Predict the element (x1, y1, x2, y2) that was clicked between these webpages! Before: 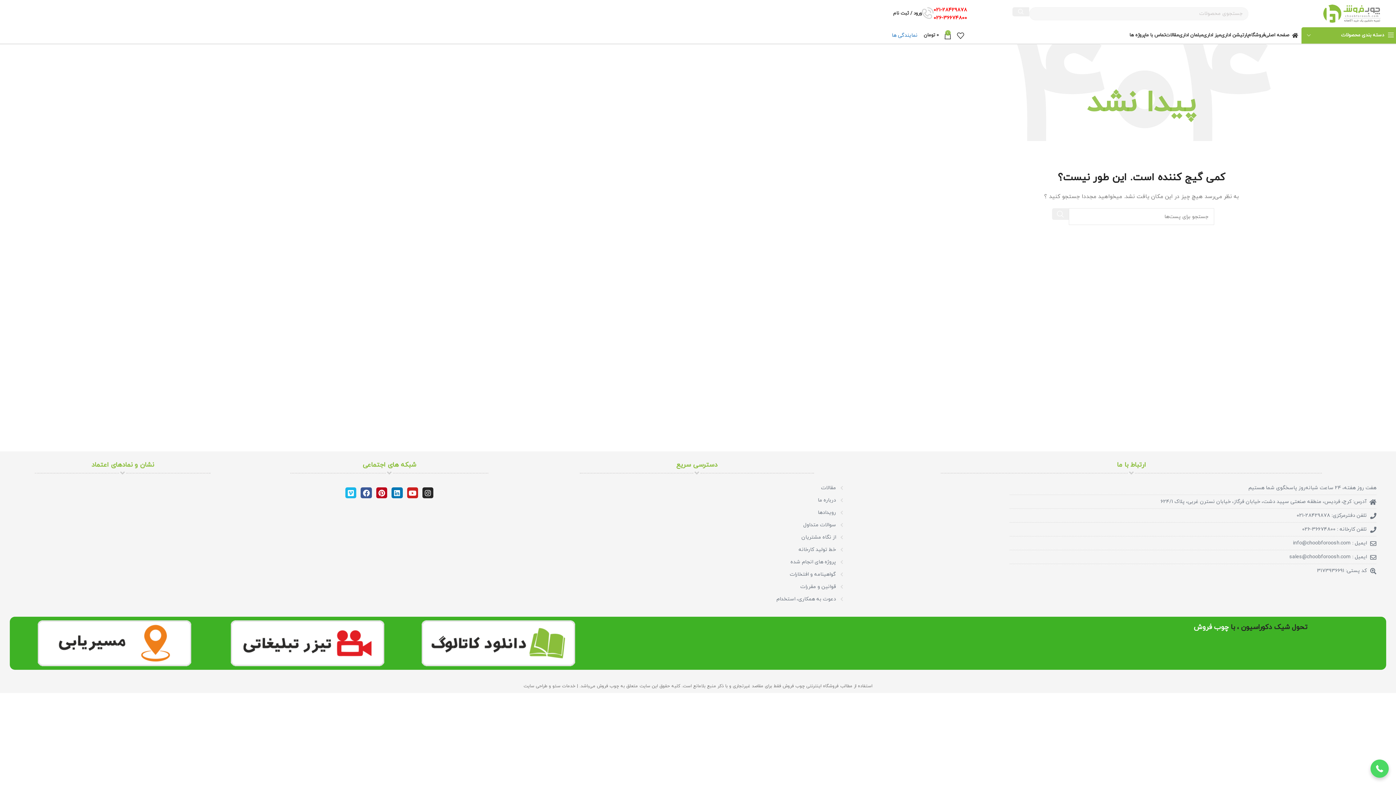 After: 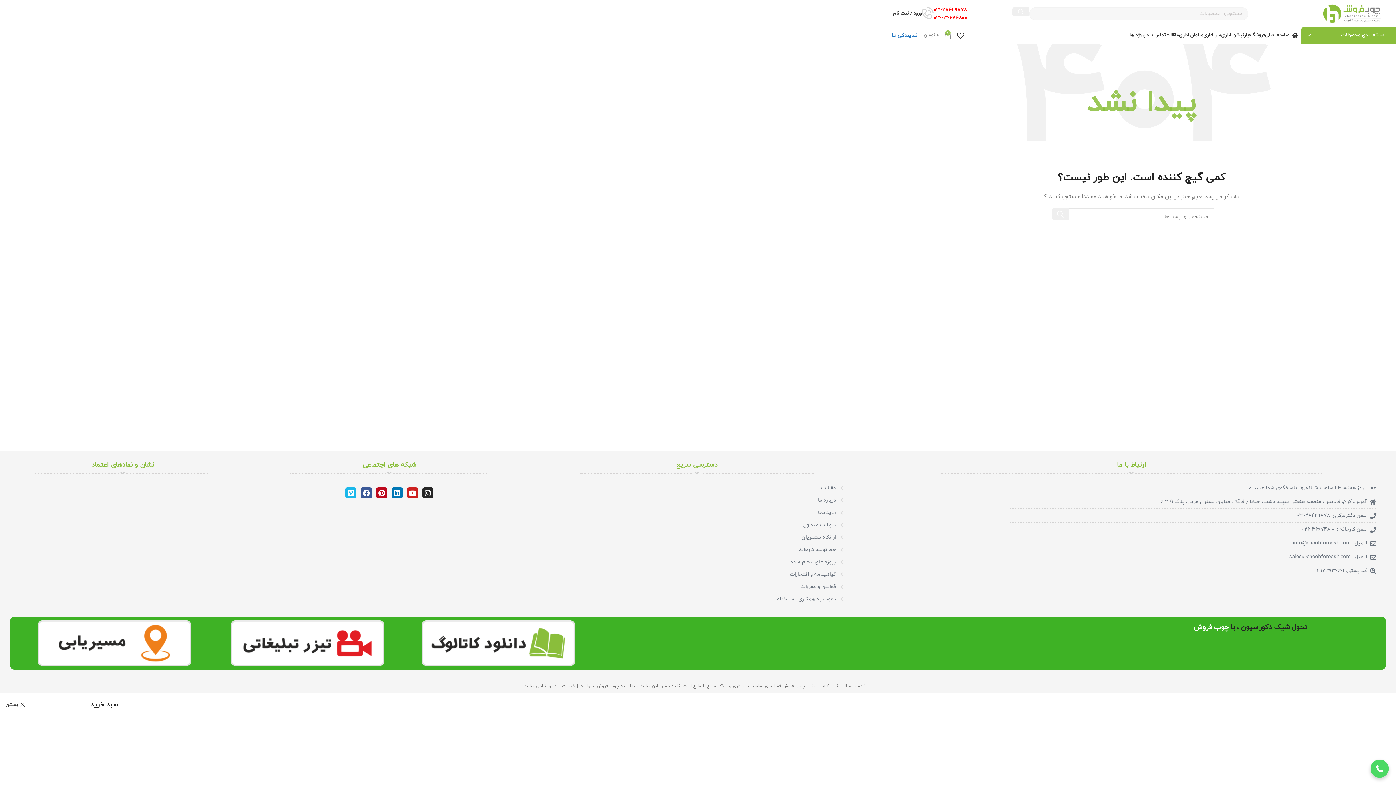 Action: label: 0
0 تومان bbox: (924, 28, 951, 42)